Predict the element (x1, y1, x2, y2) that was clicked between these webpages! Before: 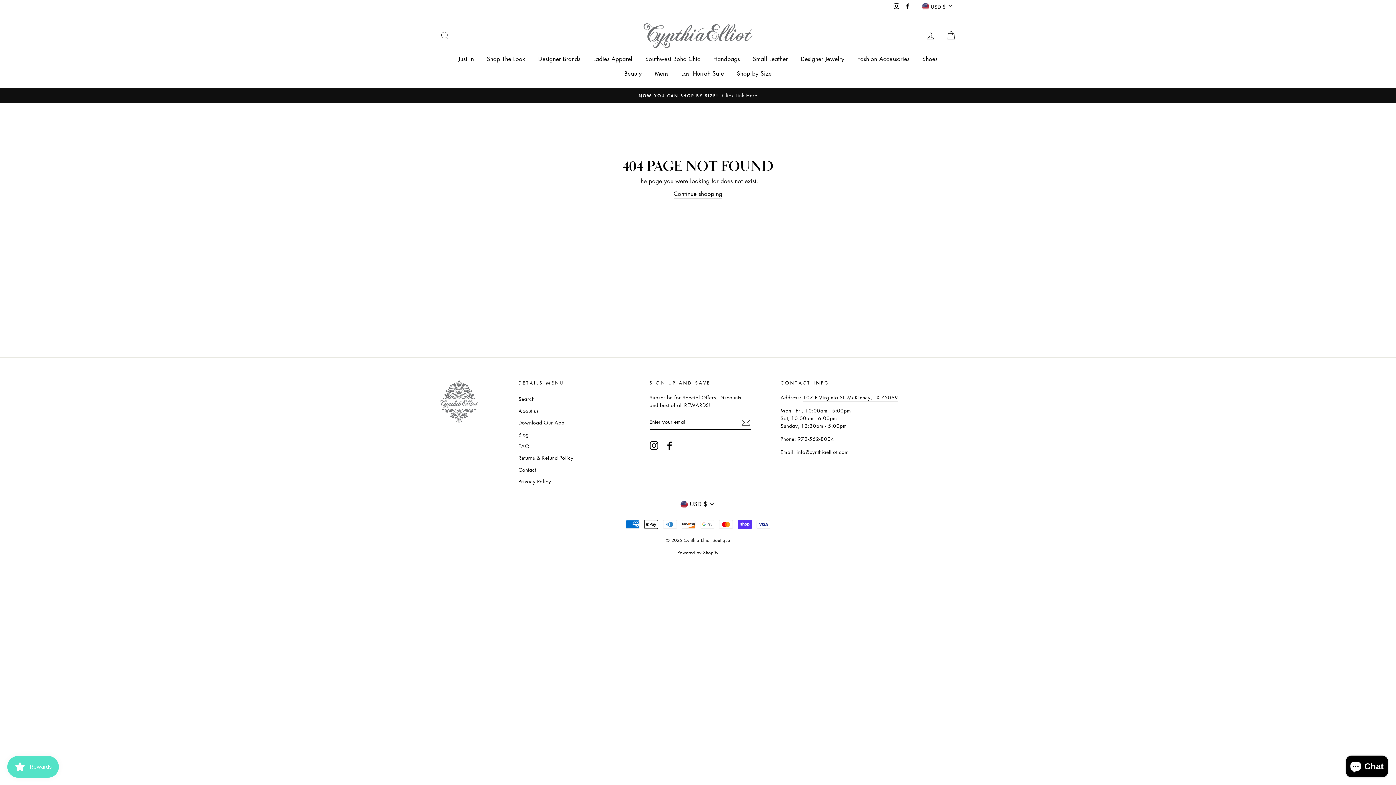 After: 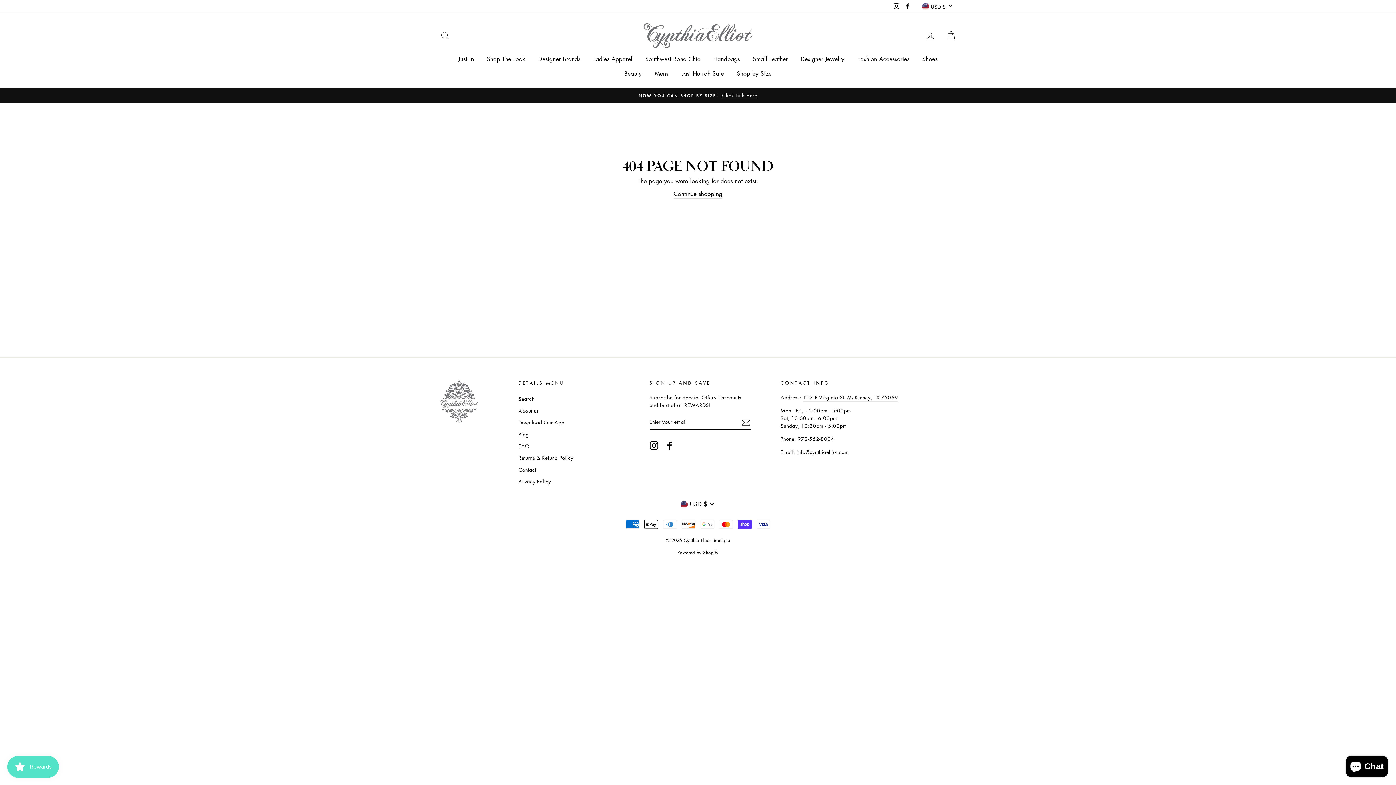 Action: bbox: (903, 0, 912, 11) label: Facebook